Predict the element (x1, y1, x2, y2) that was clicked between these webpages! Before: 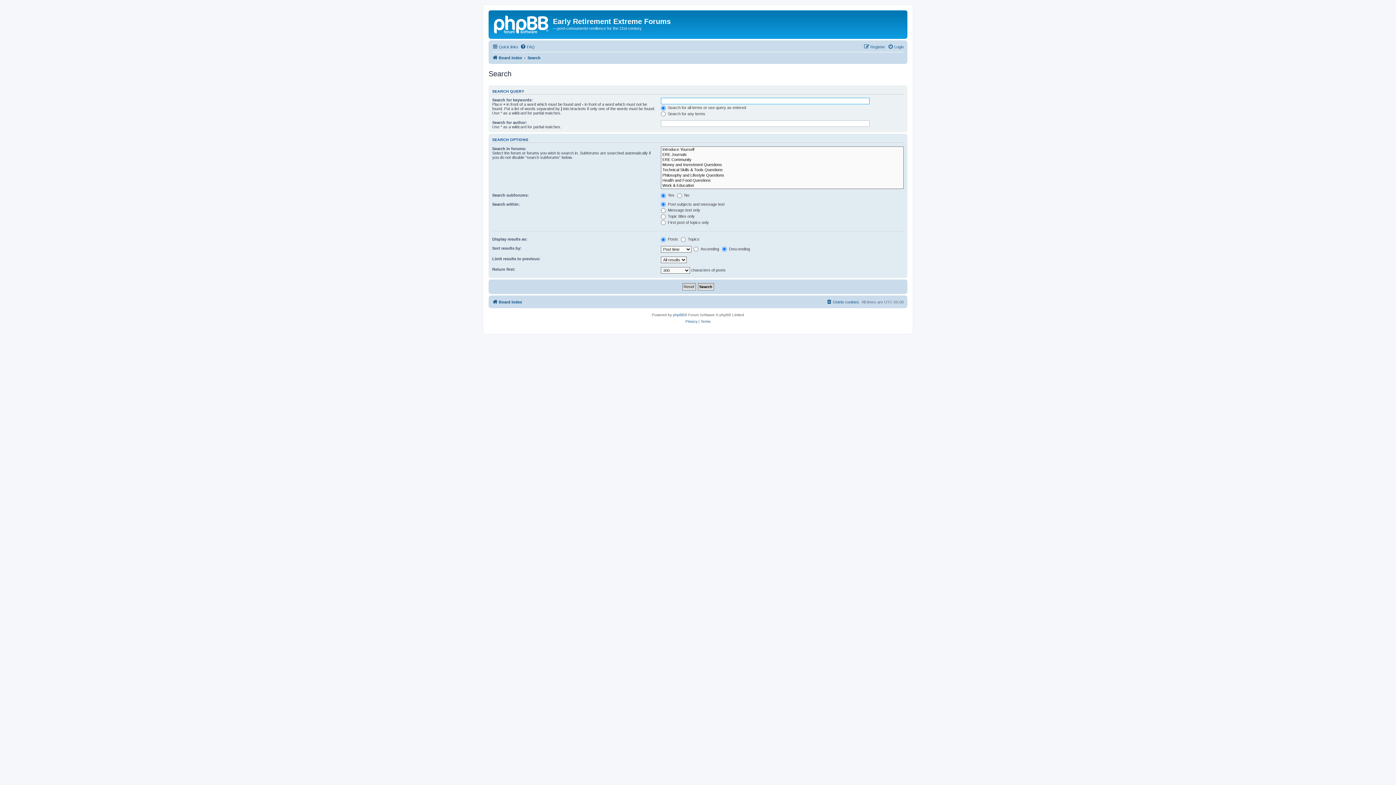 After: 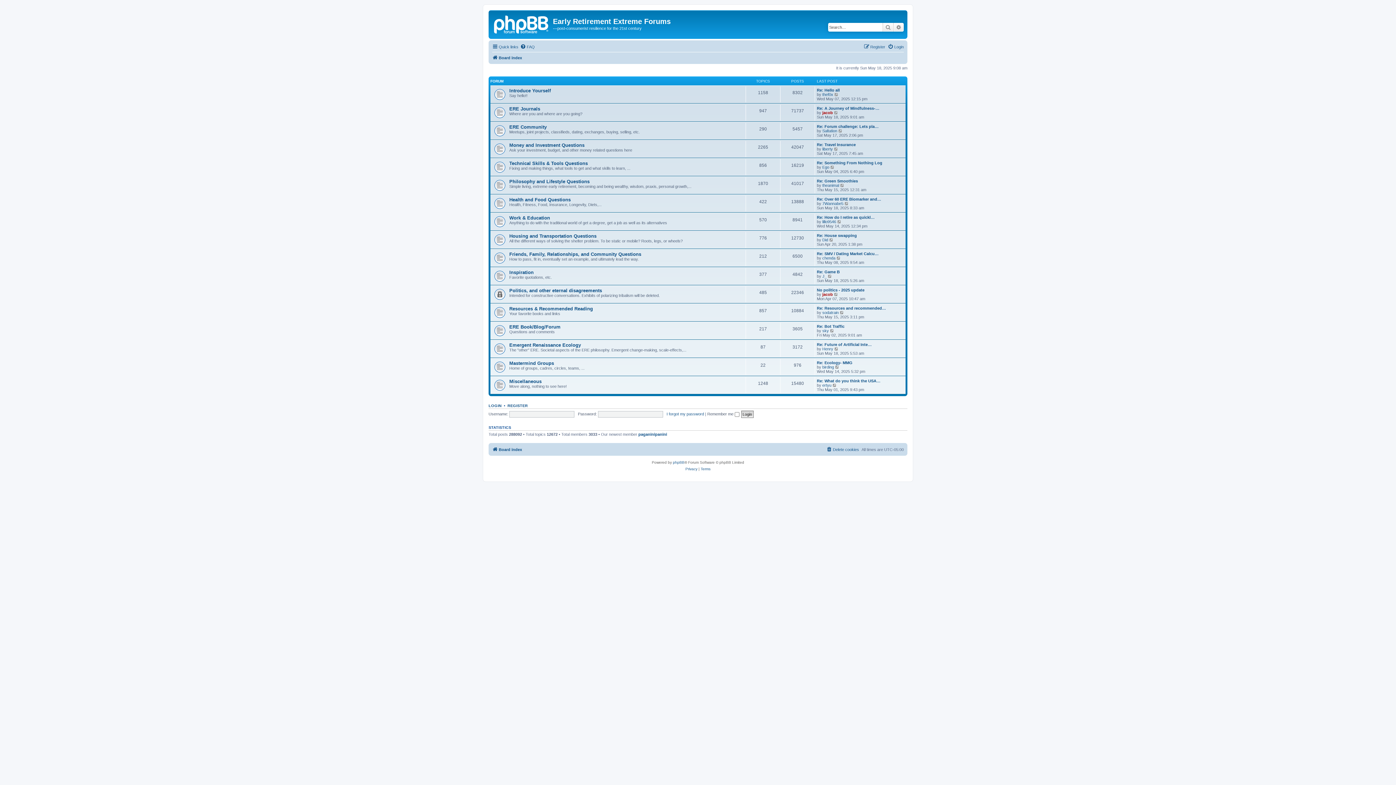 Action: bbox: (490, 12, 553, 35)